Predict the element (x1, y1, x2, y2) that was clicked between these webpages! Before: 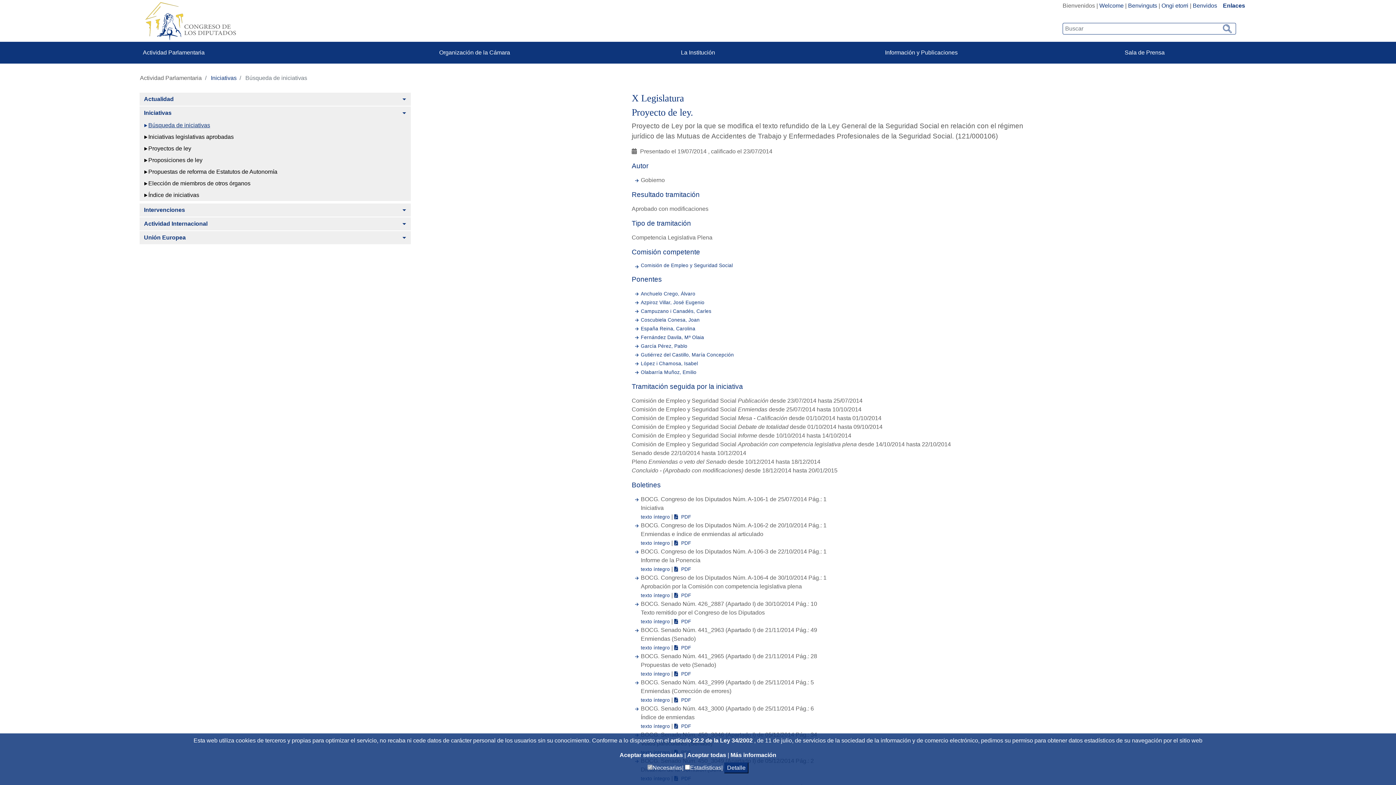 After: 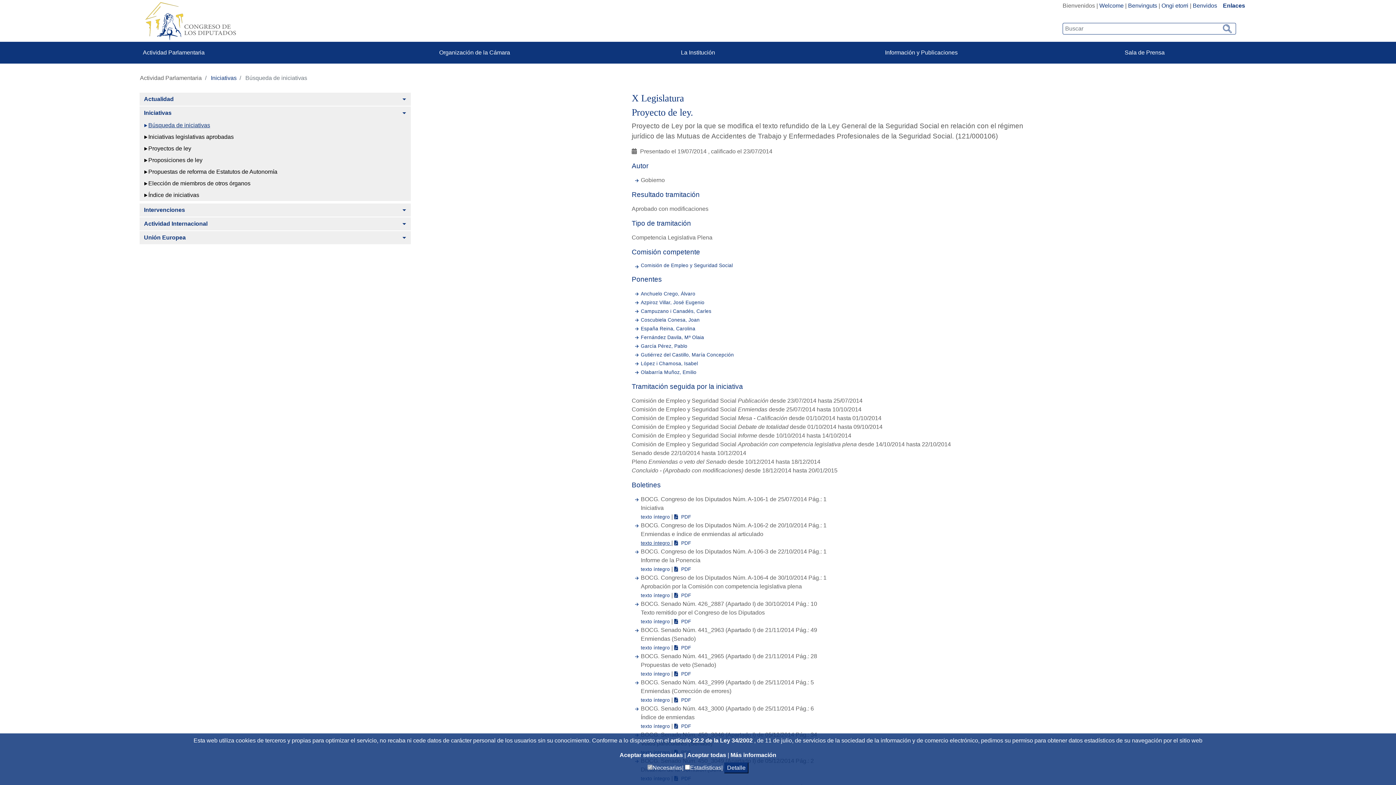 Action: label: texto íntegro  bbox: (641, 540, 671, 546)